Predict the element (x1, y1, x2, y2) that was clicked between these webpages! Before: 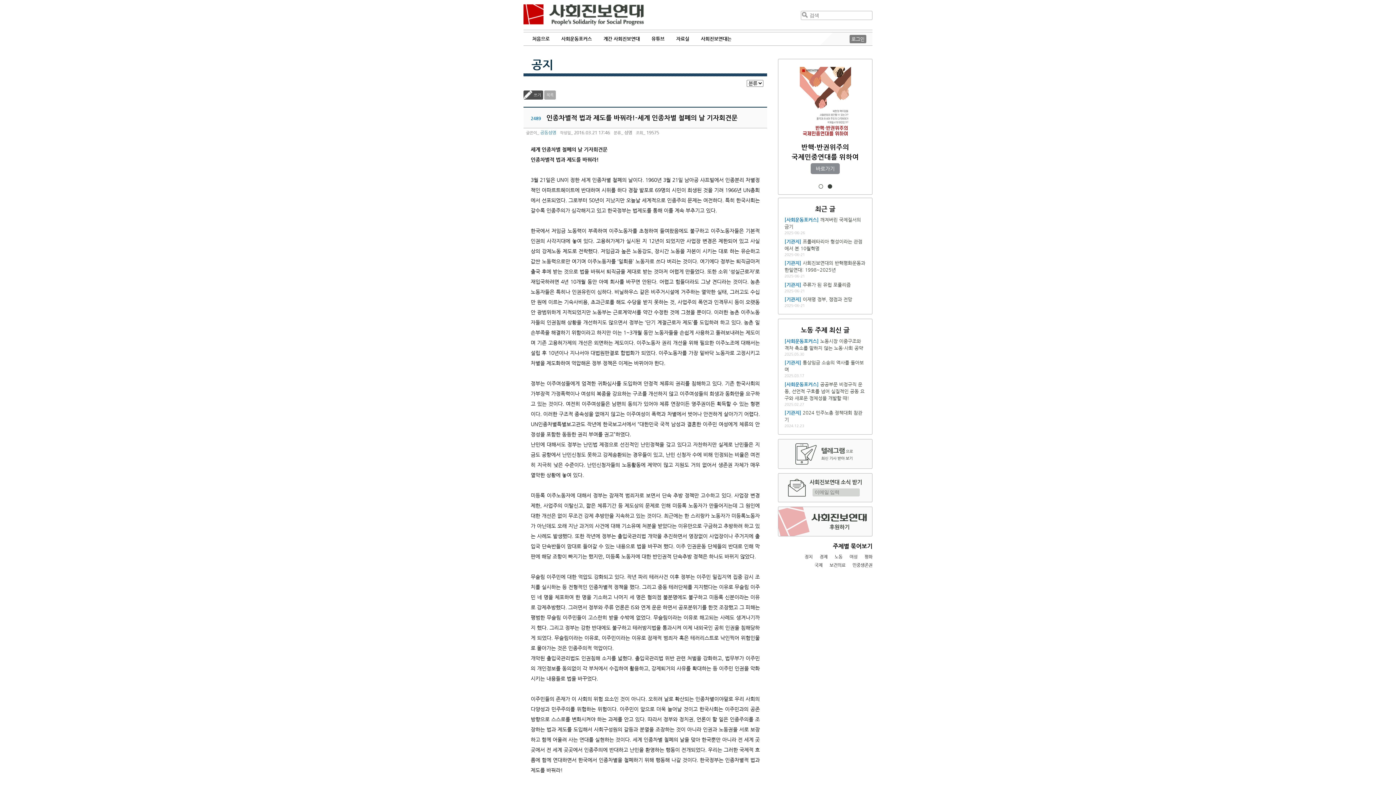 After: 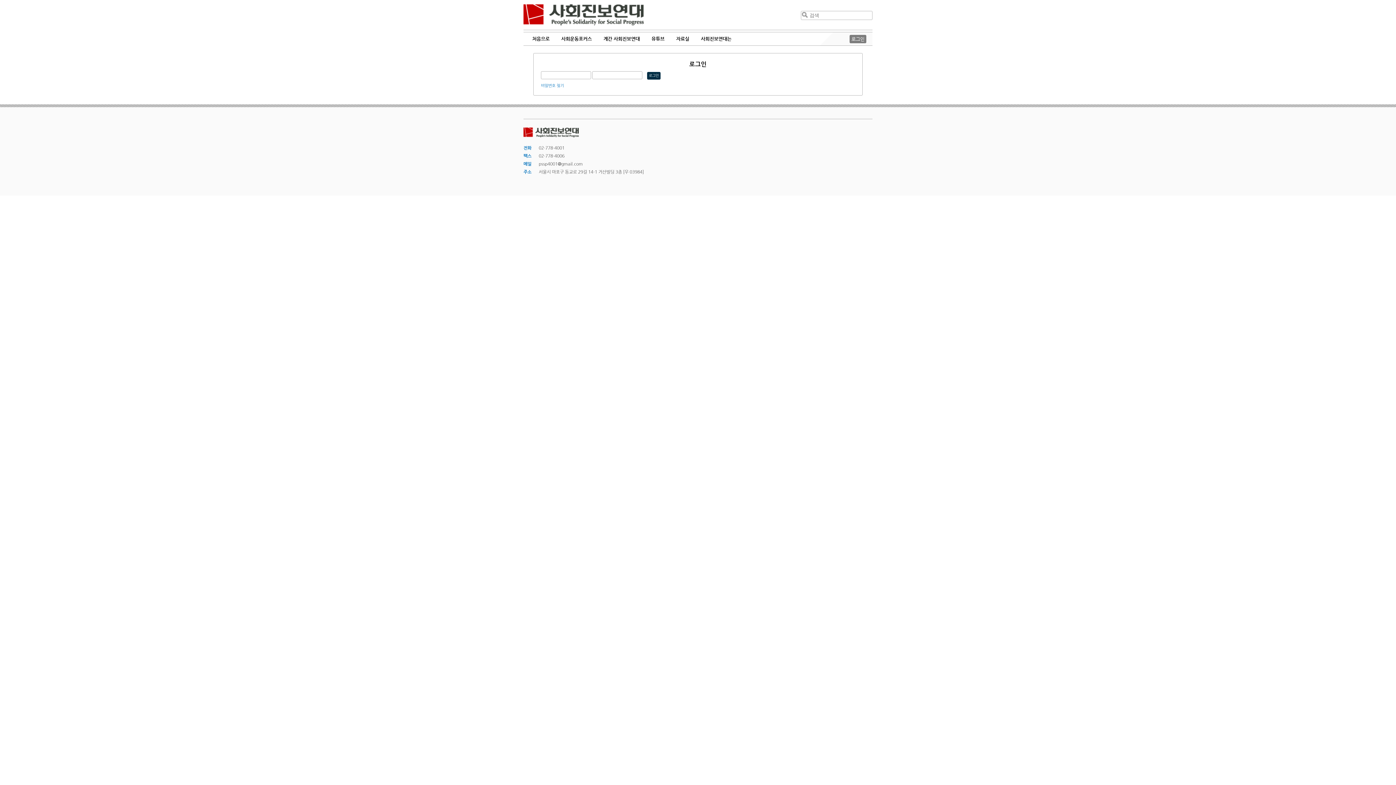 Action: label: 쓰기 bbox: (523, 90, 543, 99)